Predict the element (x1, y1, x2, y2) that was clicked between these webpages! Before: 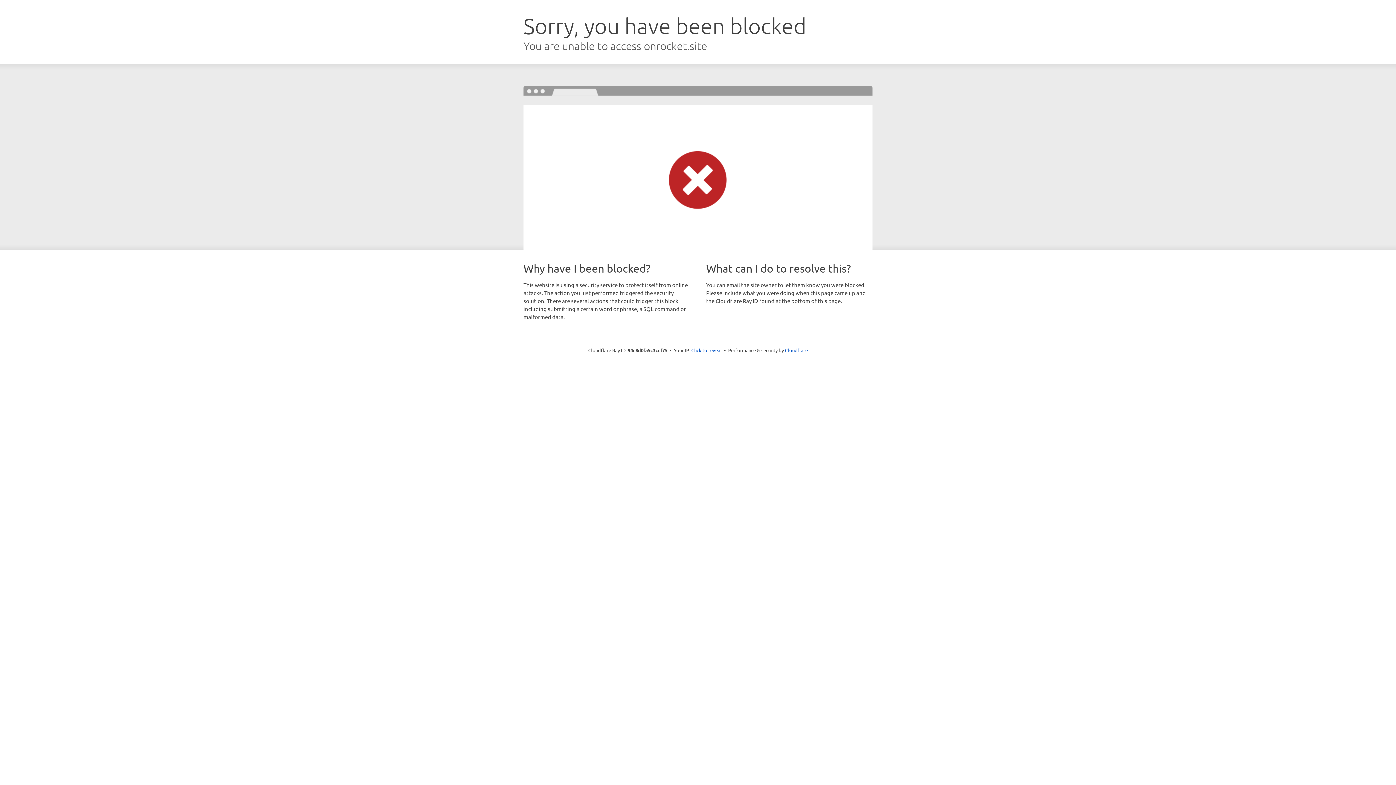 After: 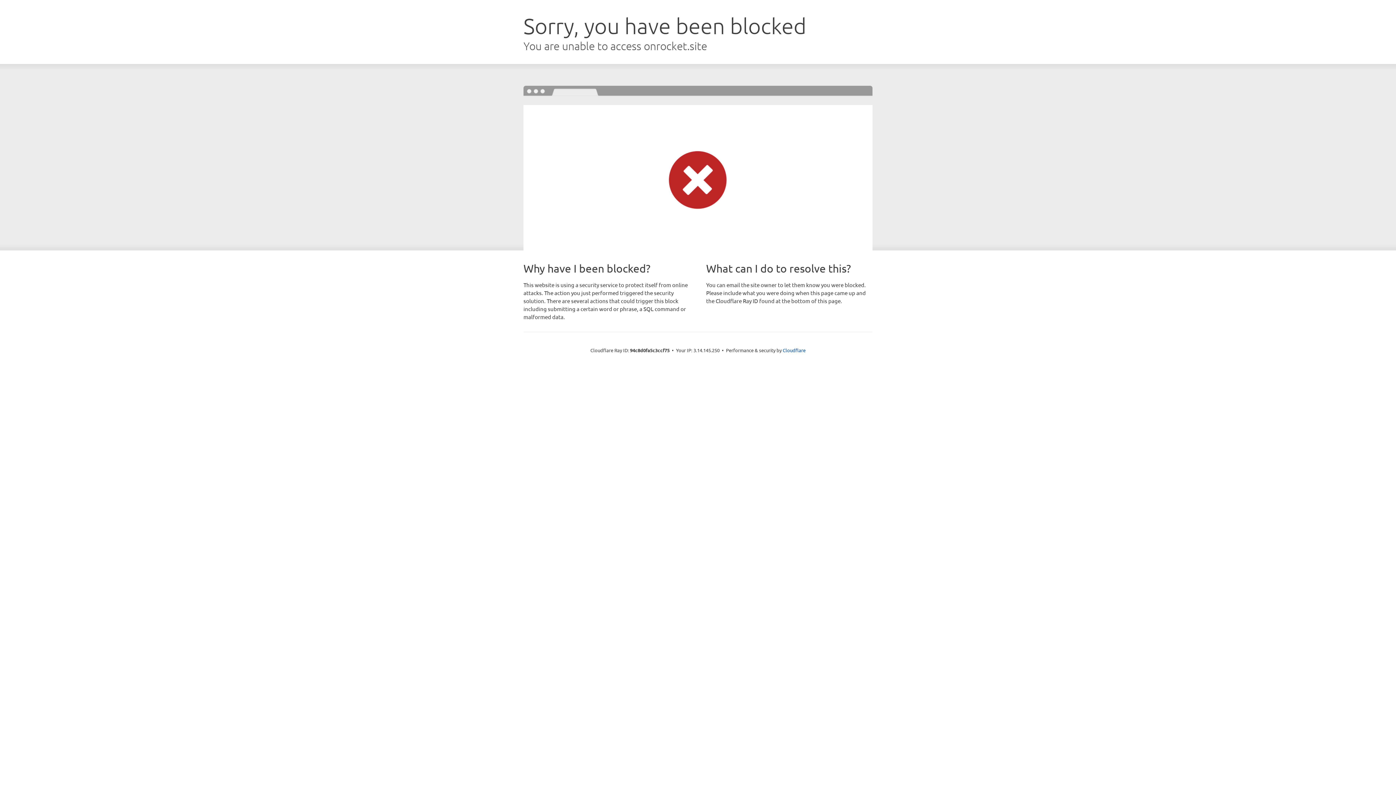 Action: bbox: (691, 346, 722, 353) label: Click to reveal